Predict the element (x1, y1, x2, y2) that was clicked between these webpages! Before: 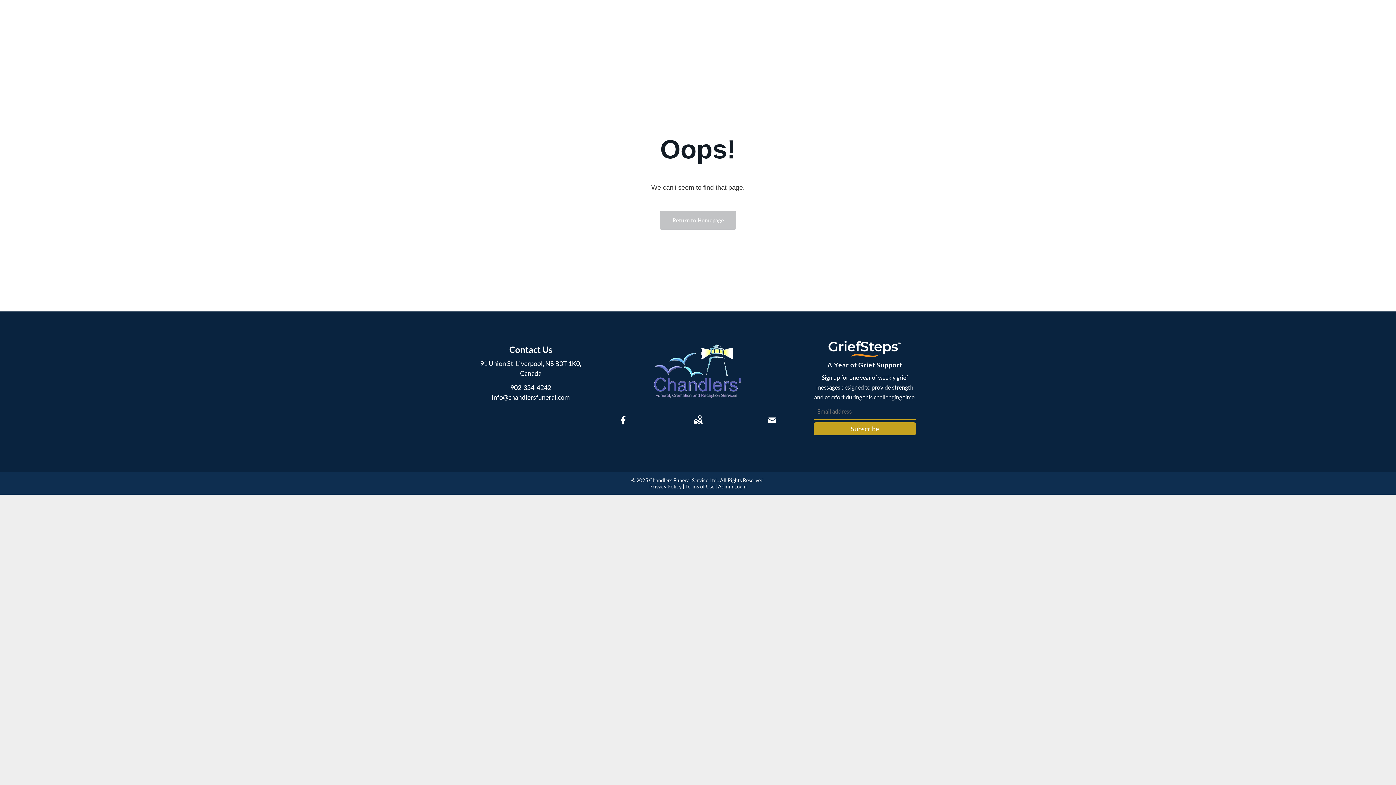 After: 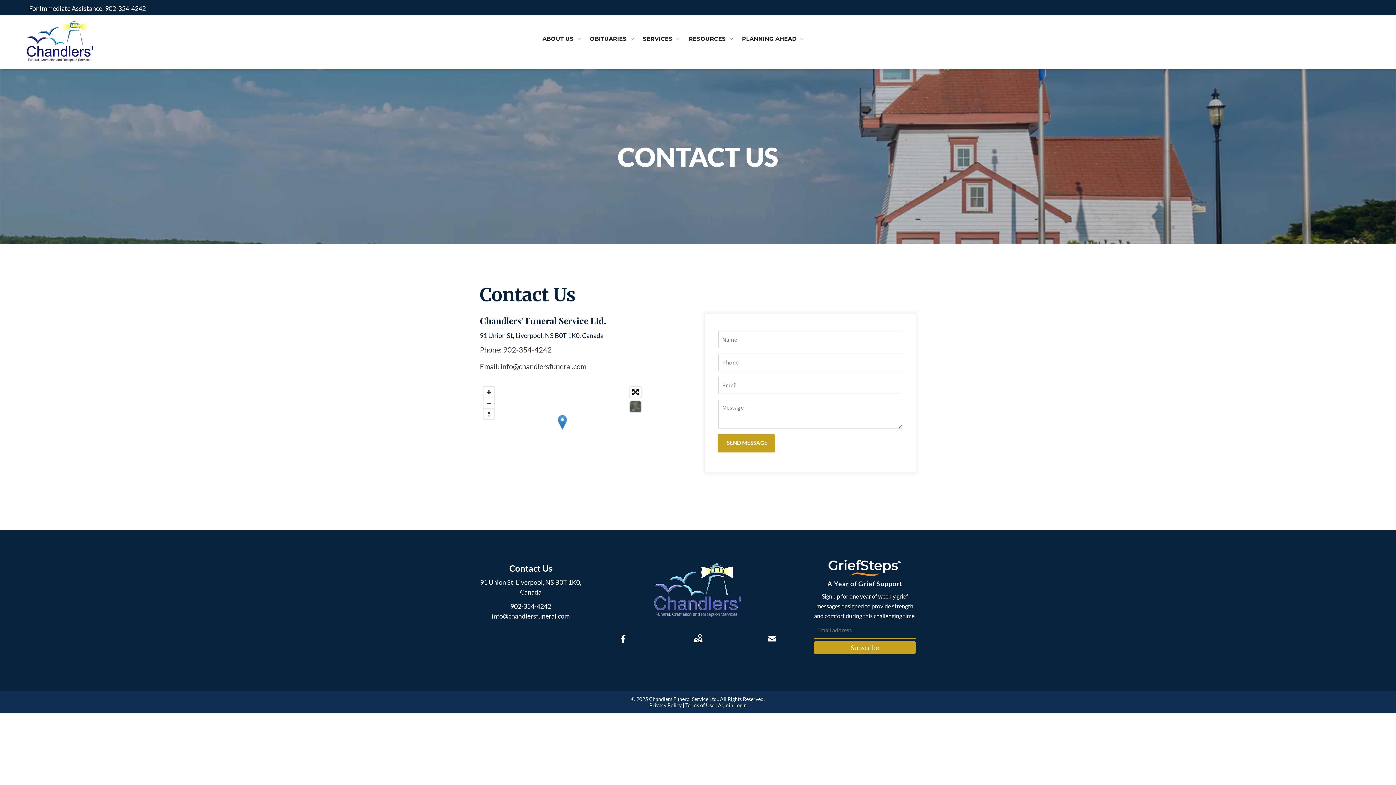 Action: bbox: (765, 421, 779, 429)